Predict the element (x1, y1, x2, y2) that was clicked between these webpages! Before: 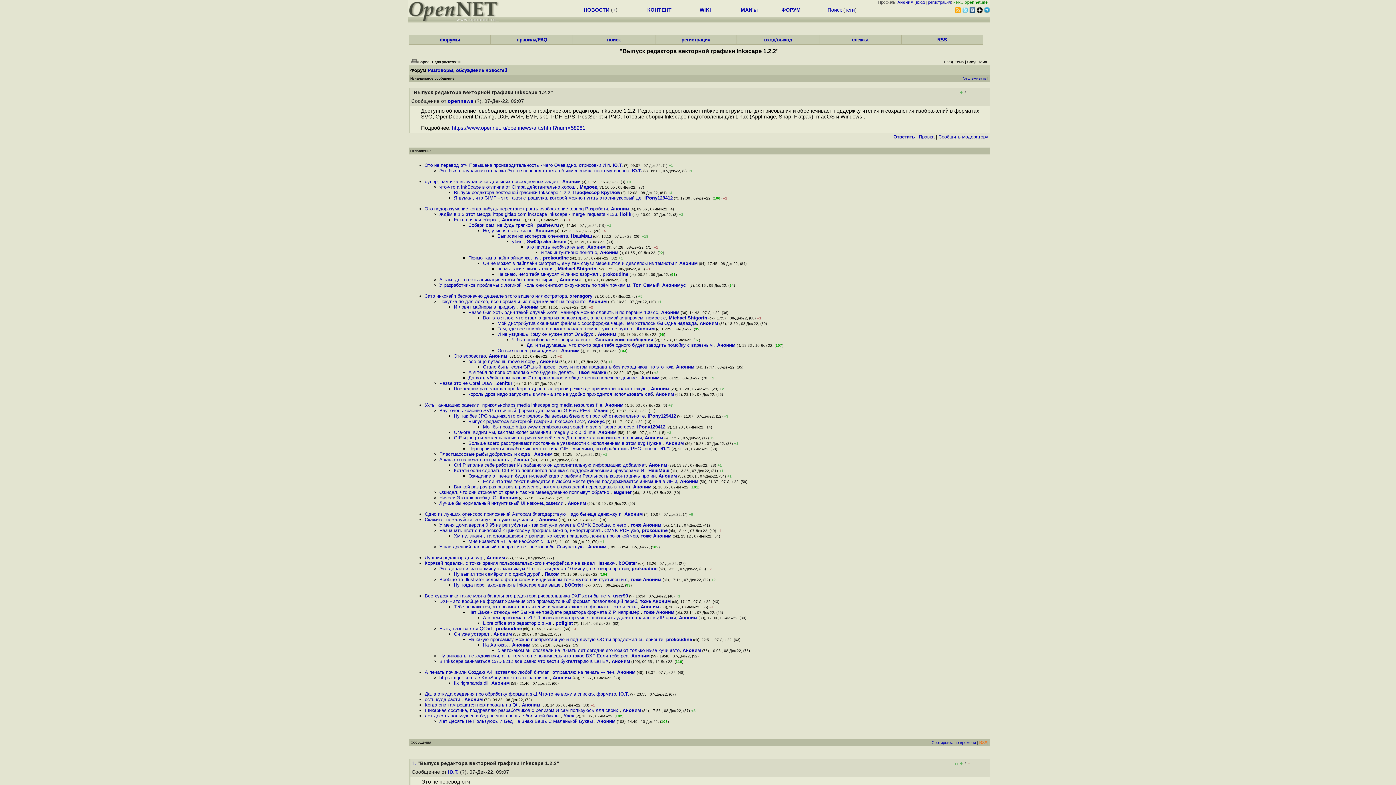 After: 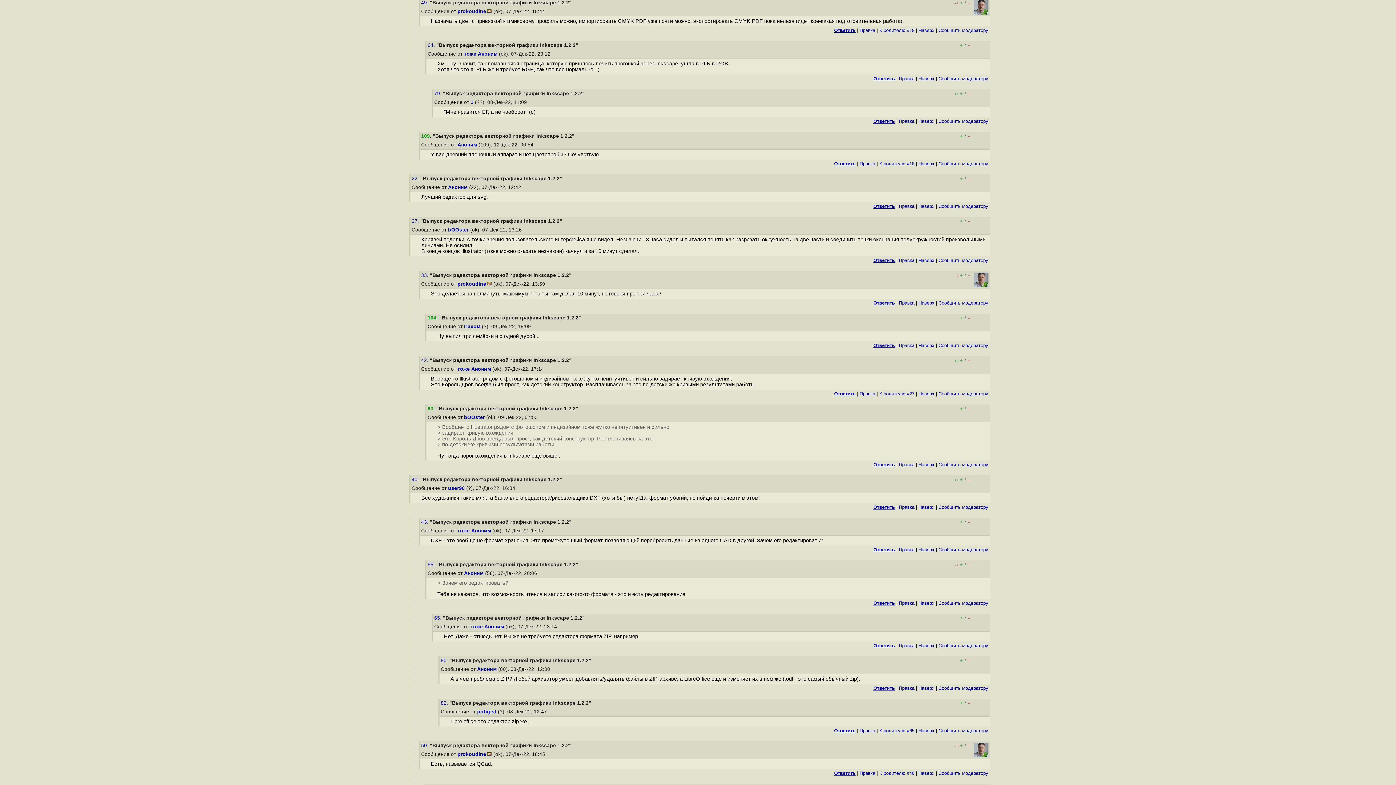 Action: bbox: (439, 528, 639, 533) label: Назначать цвет с привязкой к цмиковому профиль можно, импортировать CMYK PDF уже